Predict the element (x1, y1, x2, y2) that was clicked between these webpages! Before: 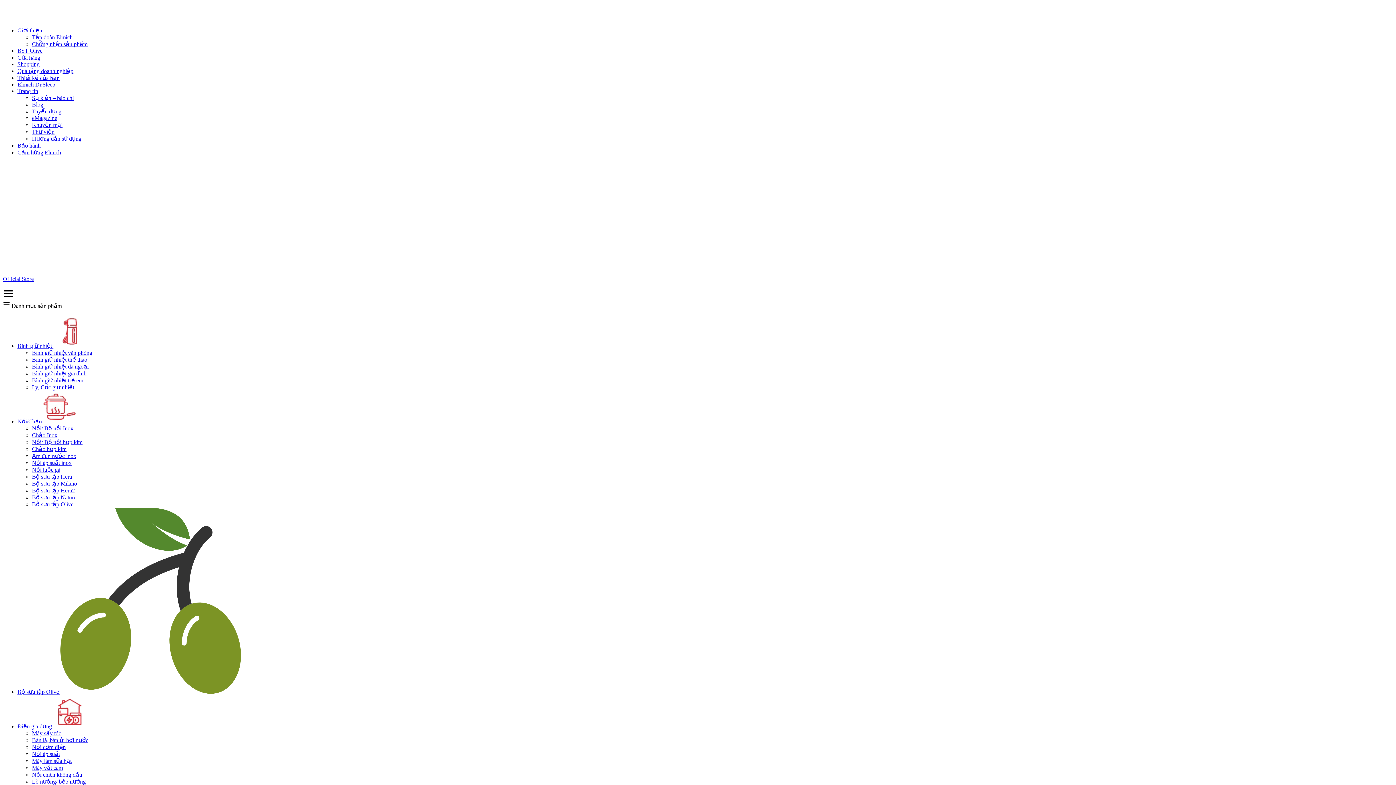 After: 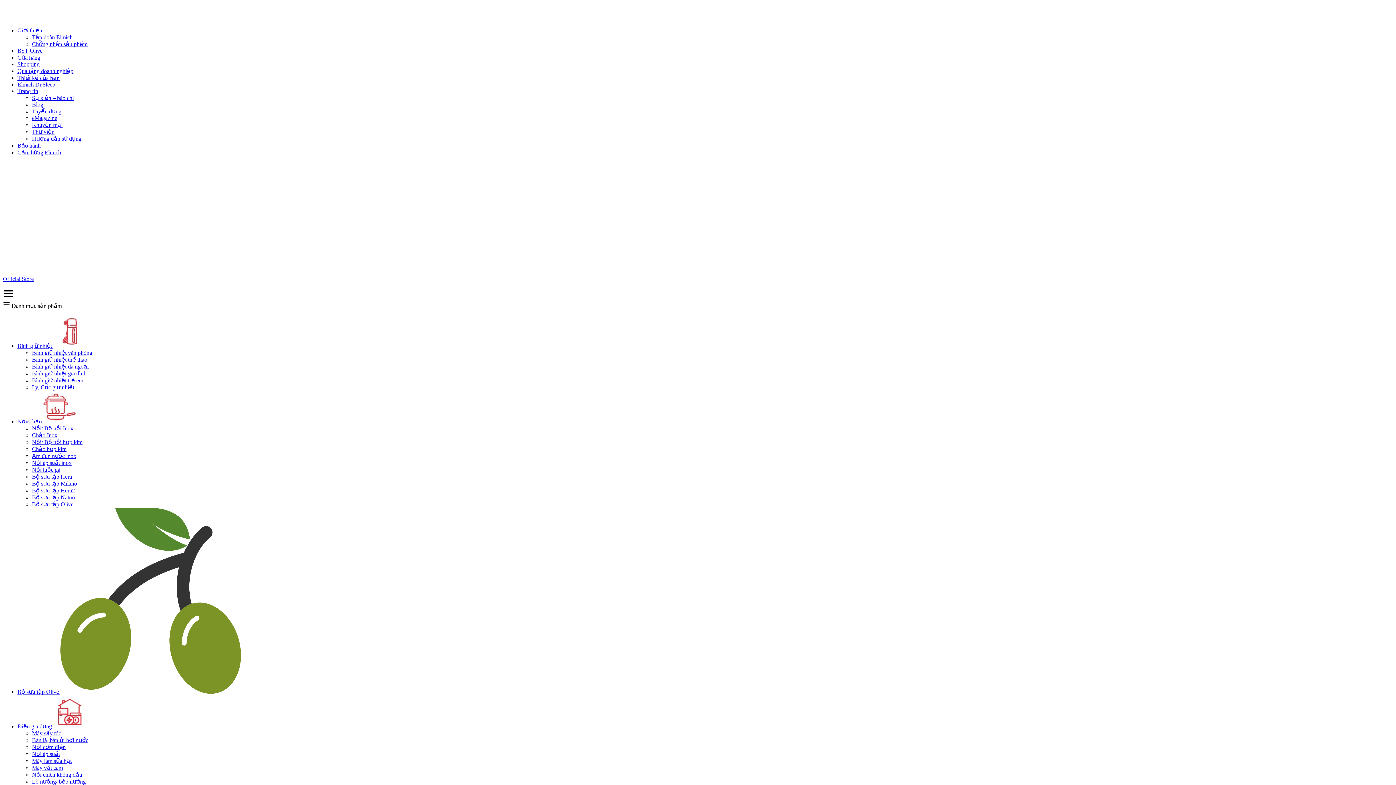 Action: bbox: (17, 342, 86, 349) label: Bình giữ nhiệt 